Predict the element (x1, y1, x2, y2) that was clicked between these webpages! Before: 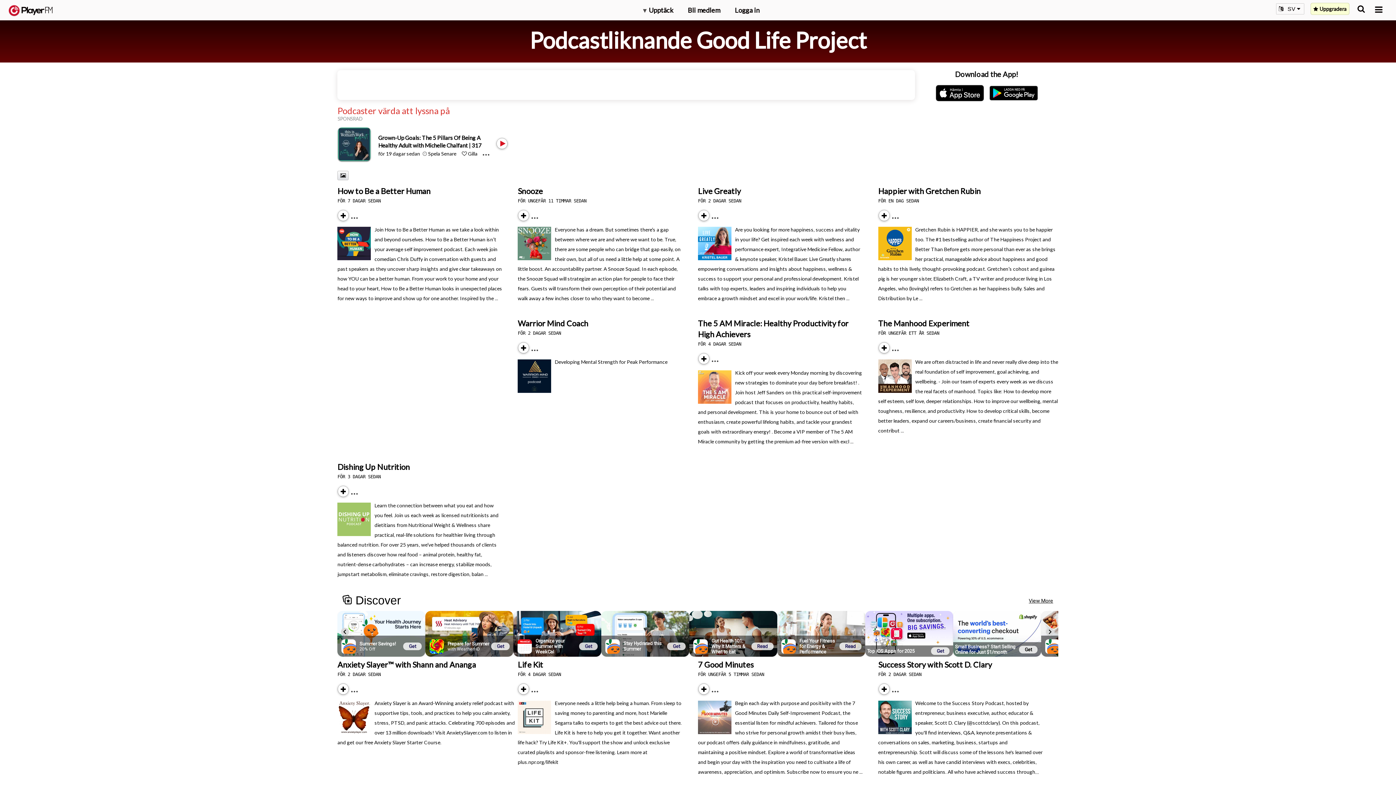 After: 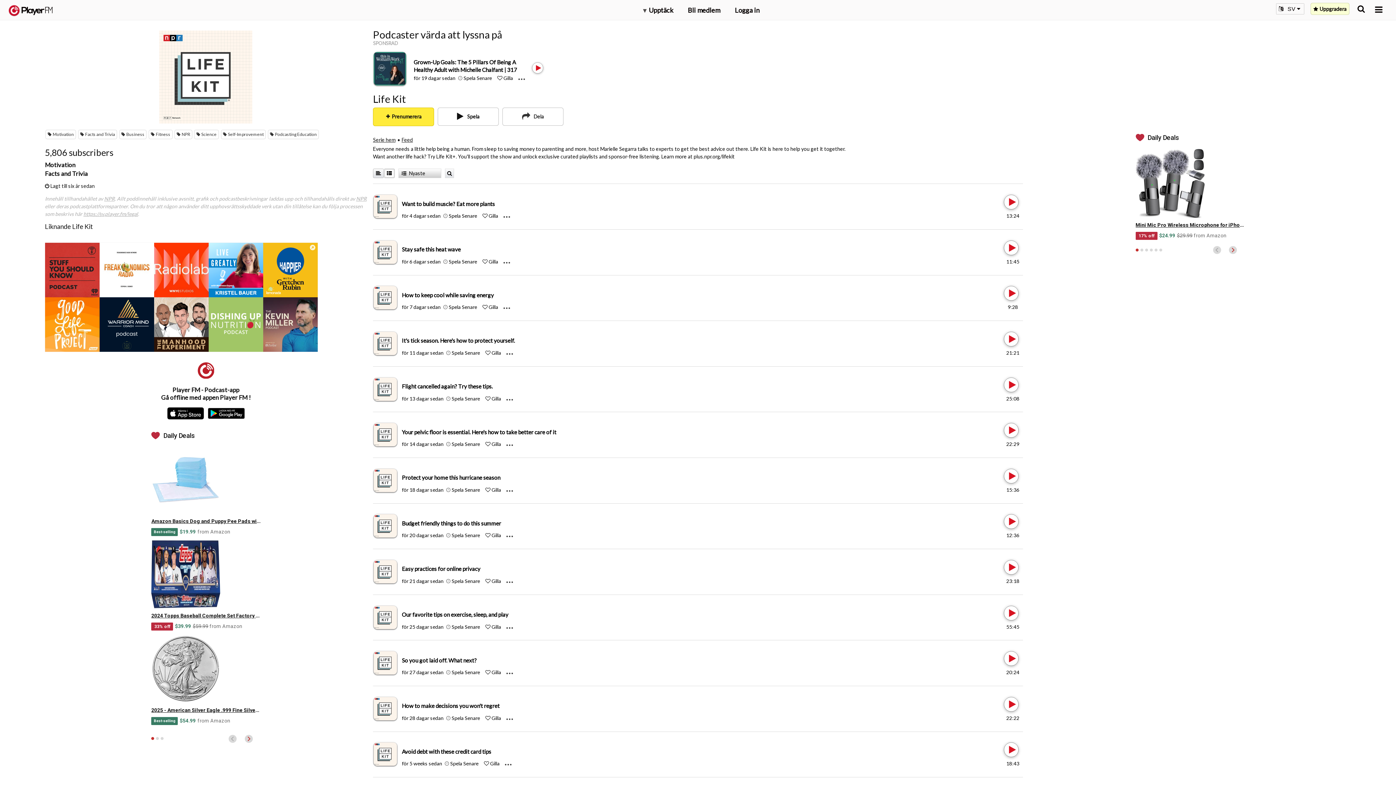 Action: label: Life Kit bbox: (517, 660, 543, 669)